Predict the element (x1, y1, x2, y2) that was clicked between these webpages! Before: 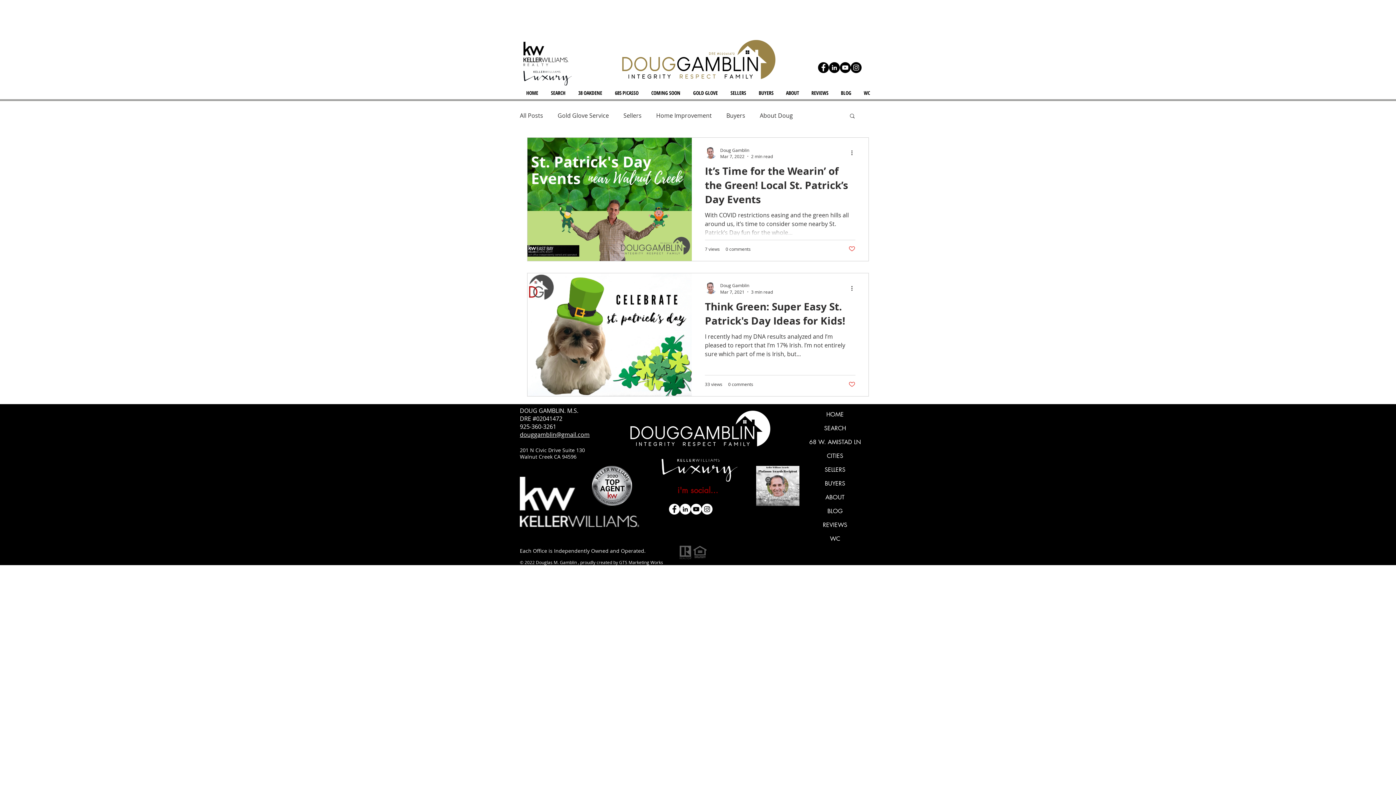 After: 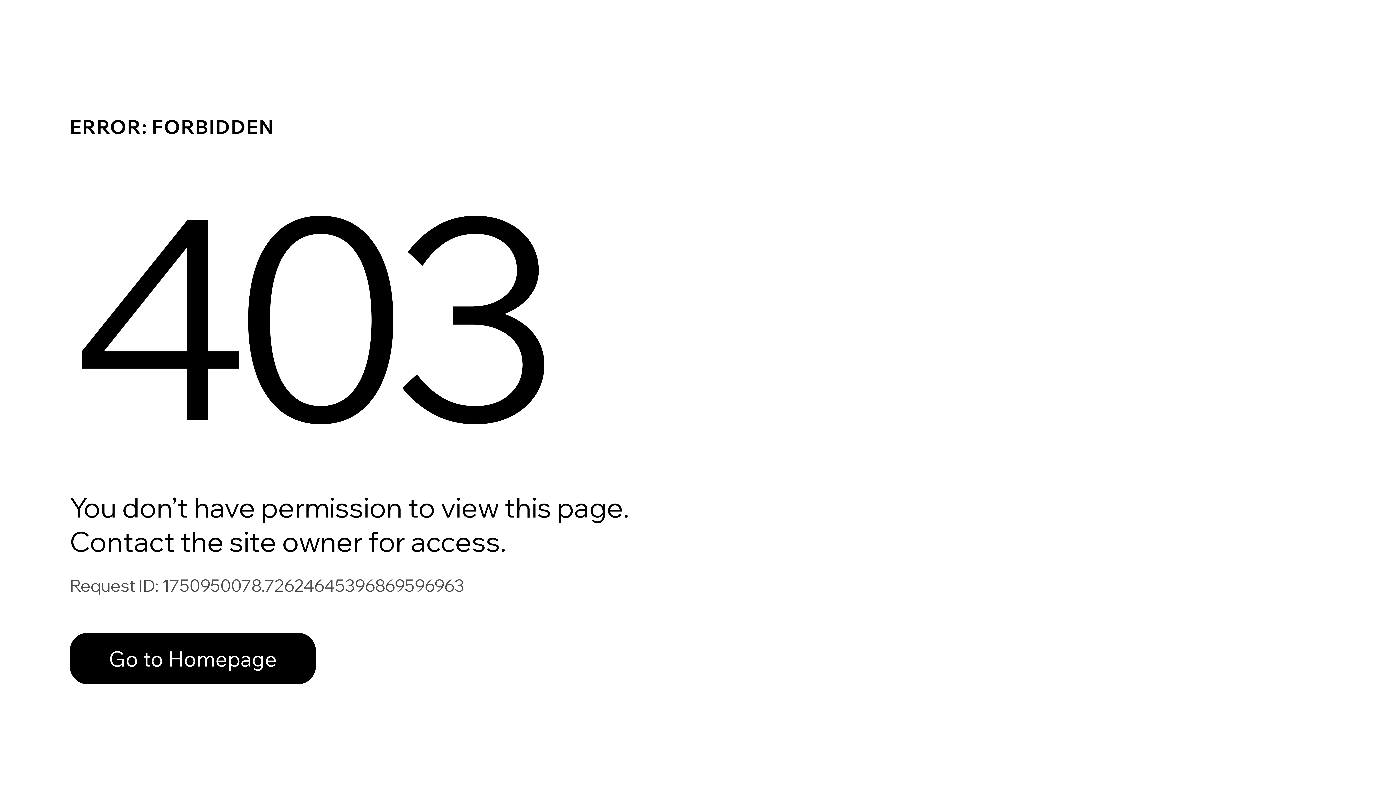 Action: bbox: (720, 146, 773, 153) label: Doug Gamblin